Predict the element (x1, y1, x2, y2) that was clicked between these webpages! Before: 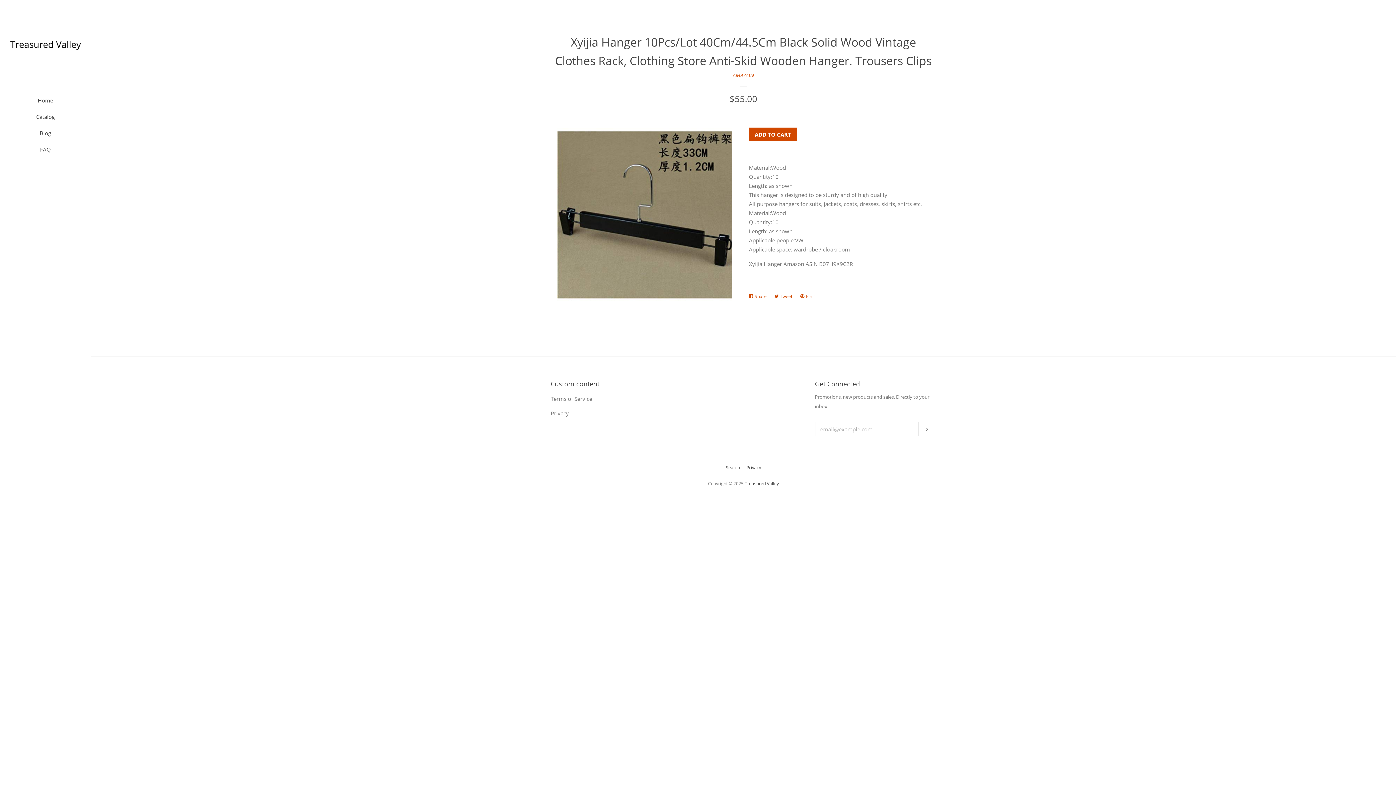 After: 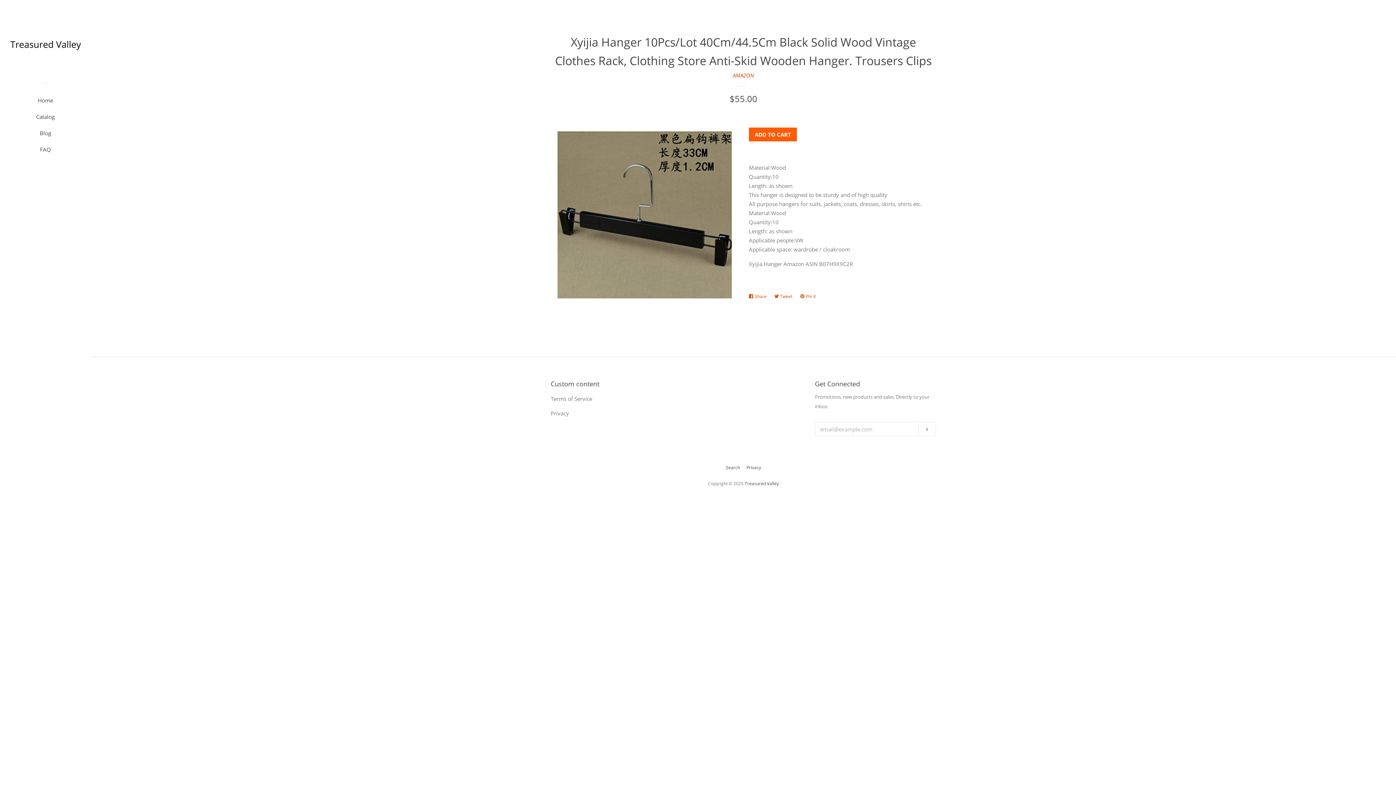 Action: label: ADD TO CART bbox: (749, 127, 797, 141)